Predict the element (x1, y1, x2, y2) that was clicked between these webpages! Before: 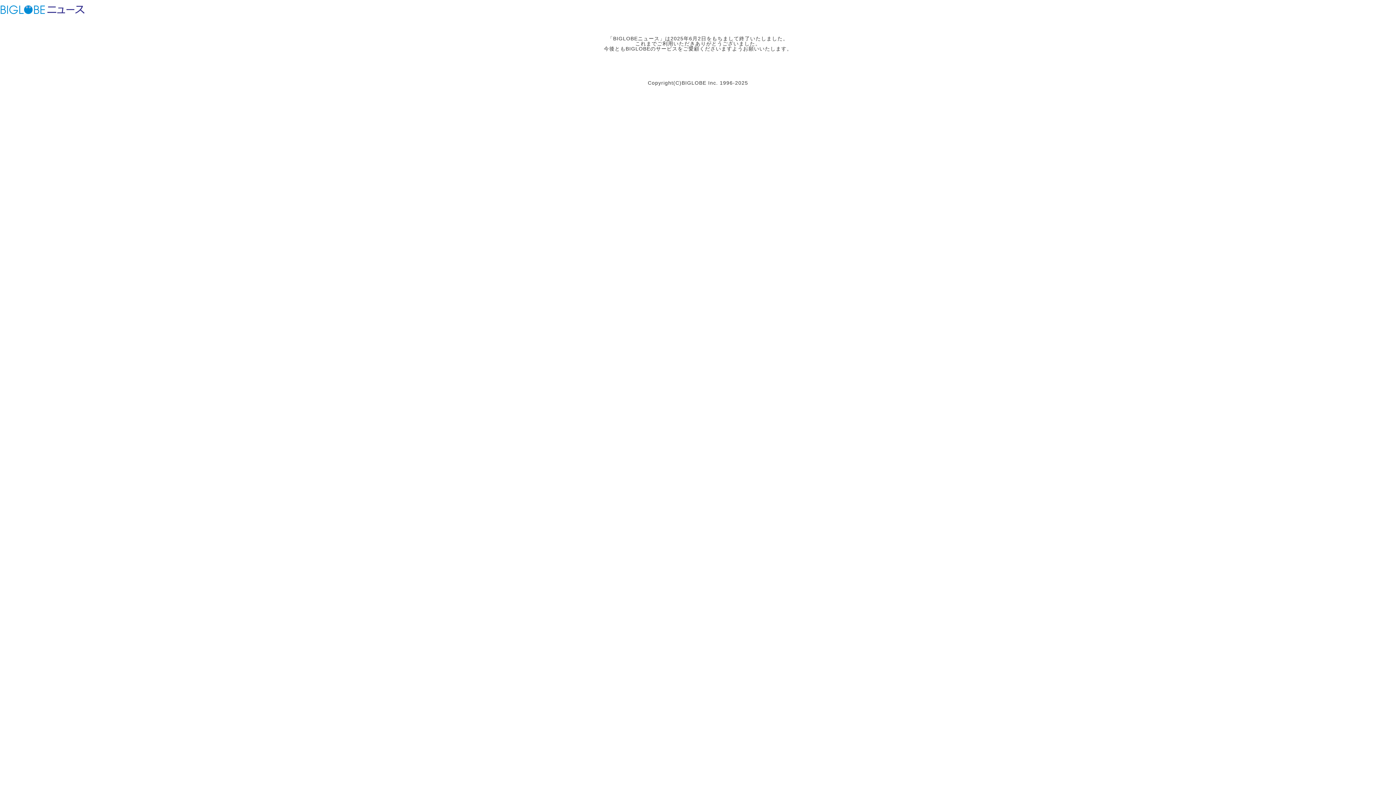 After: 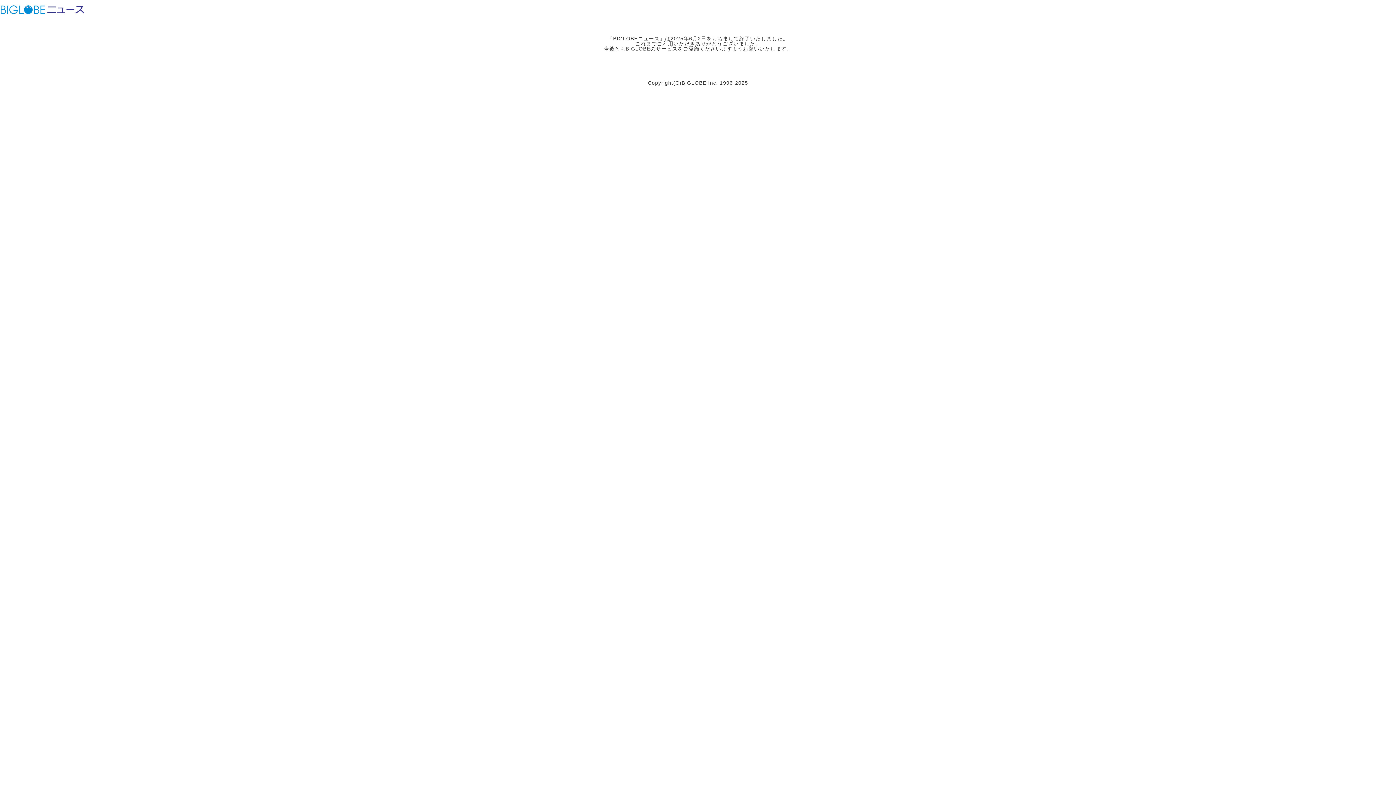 Action: label: BIGLOBEニュース bbox: (46, 3, 85, 15)